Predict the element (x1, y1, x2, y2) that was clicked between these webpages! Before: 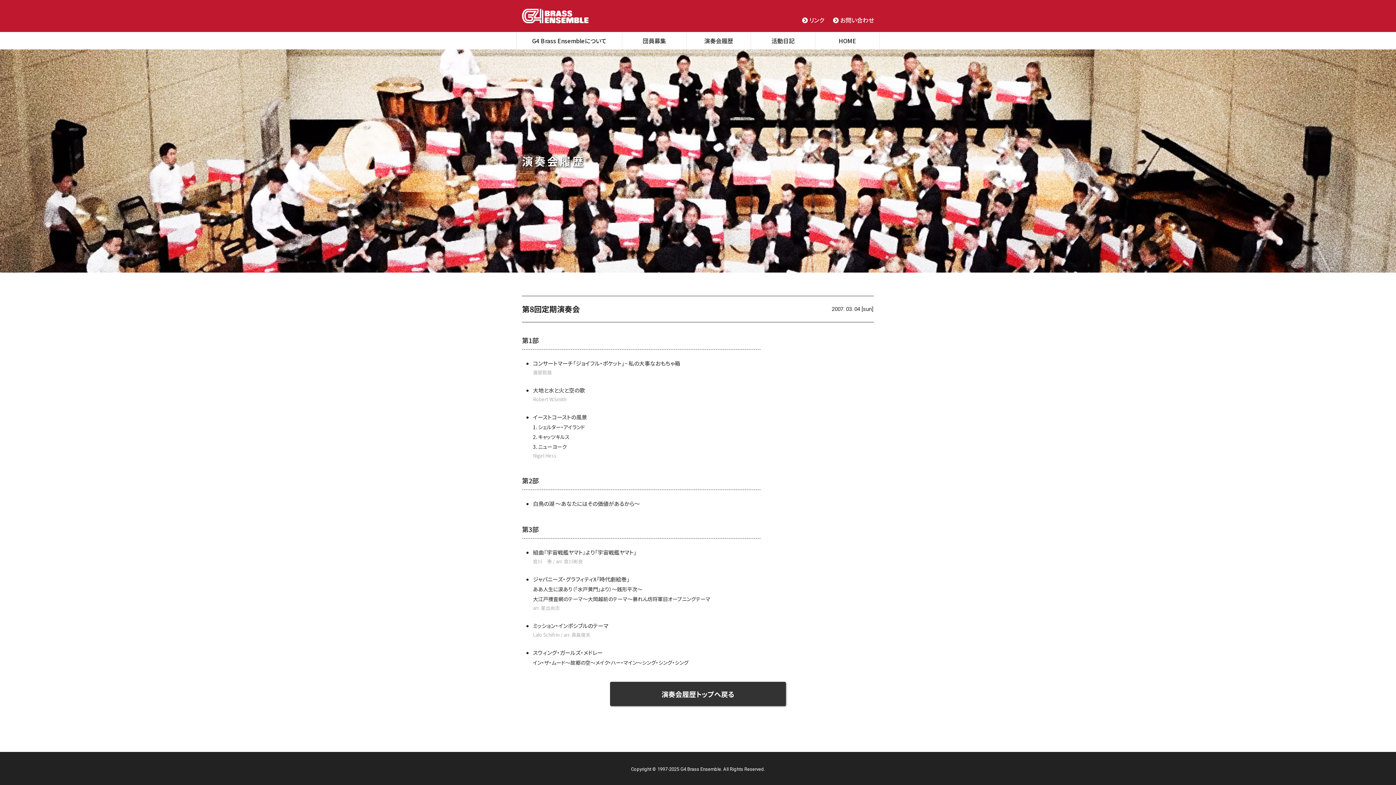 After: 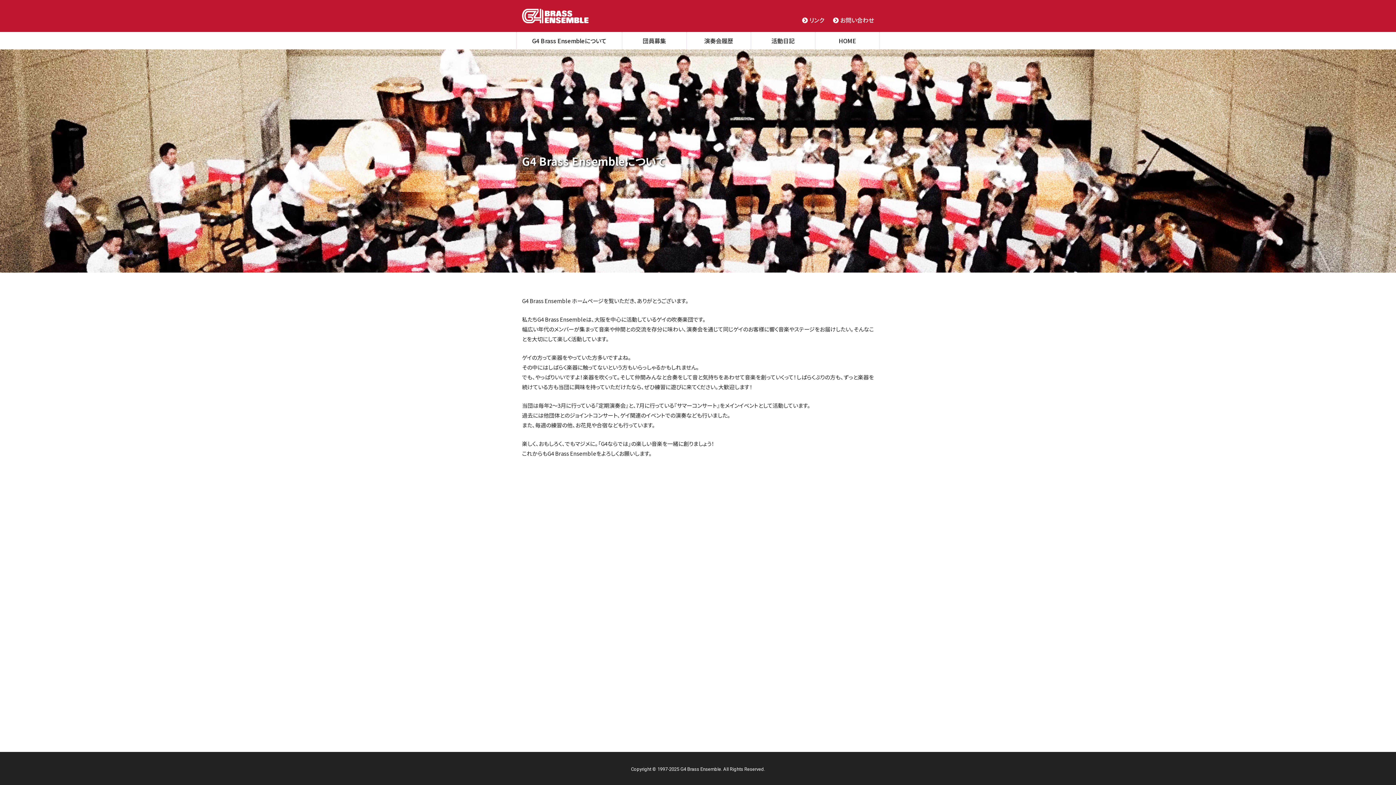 Action: label: G4 Brass Ensembleについて bbox: (516, 32, 622, 49)